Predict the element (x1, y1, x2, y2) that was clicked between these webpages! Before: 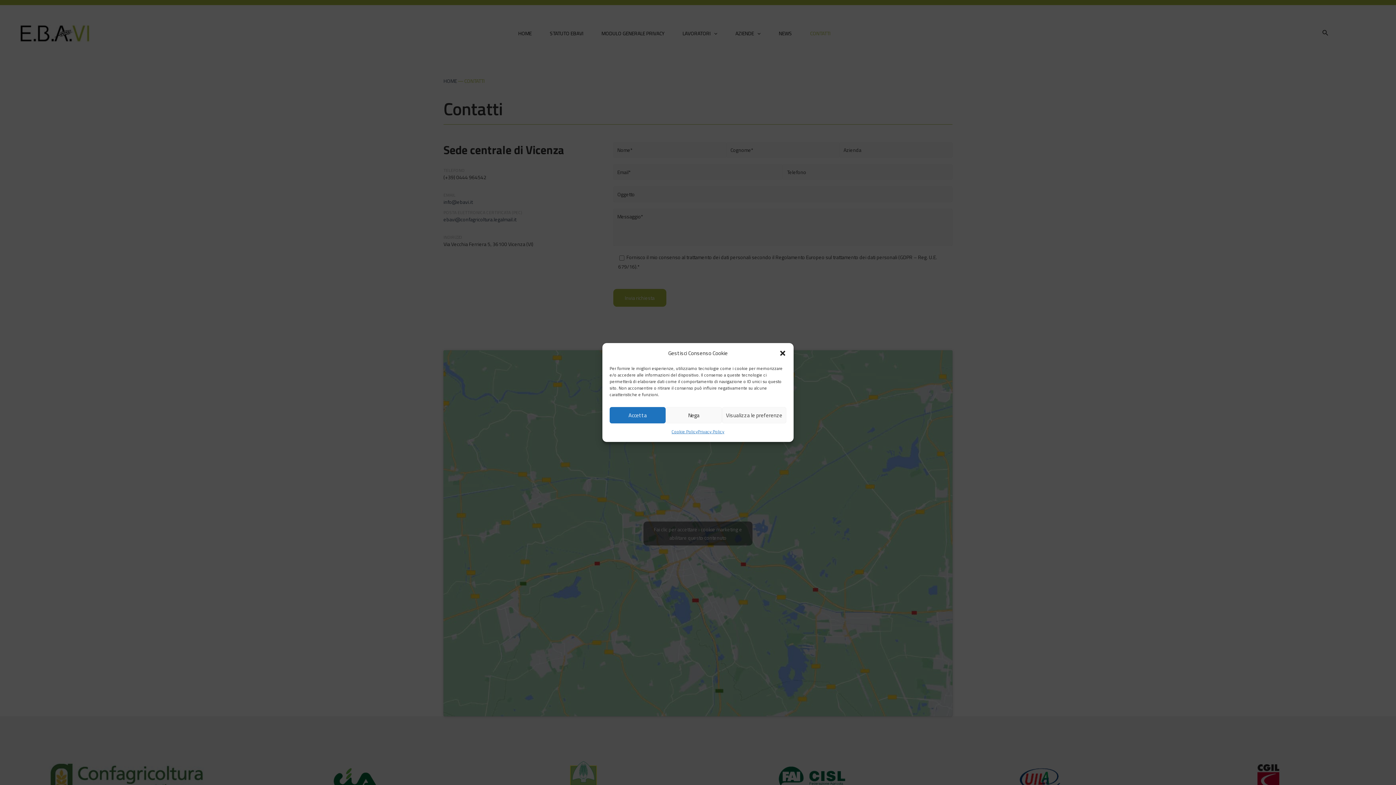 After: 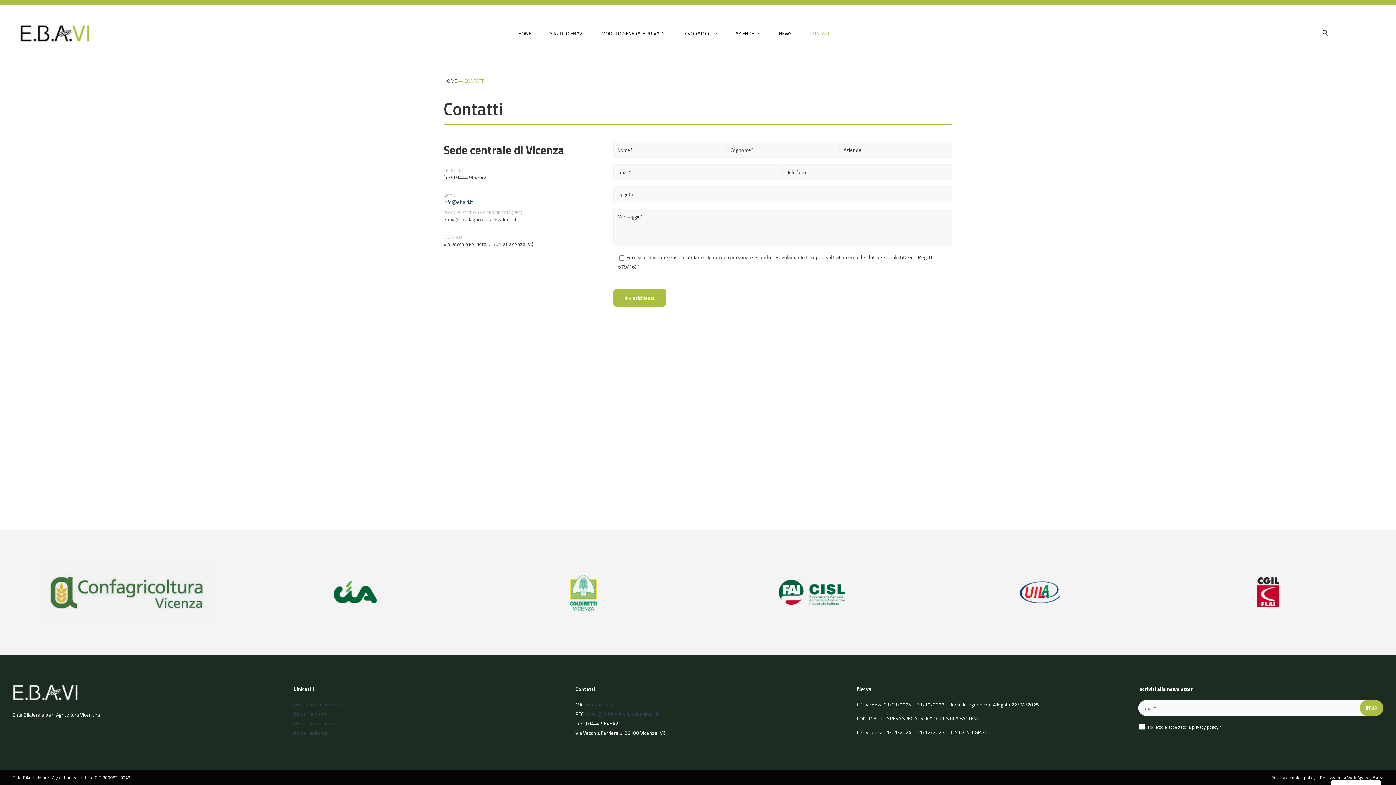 Action: bbox: (609, 407, 665, 423) label: Accetta